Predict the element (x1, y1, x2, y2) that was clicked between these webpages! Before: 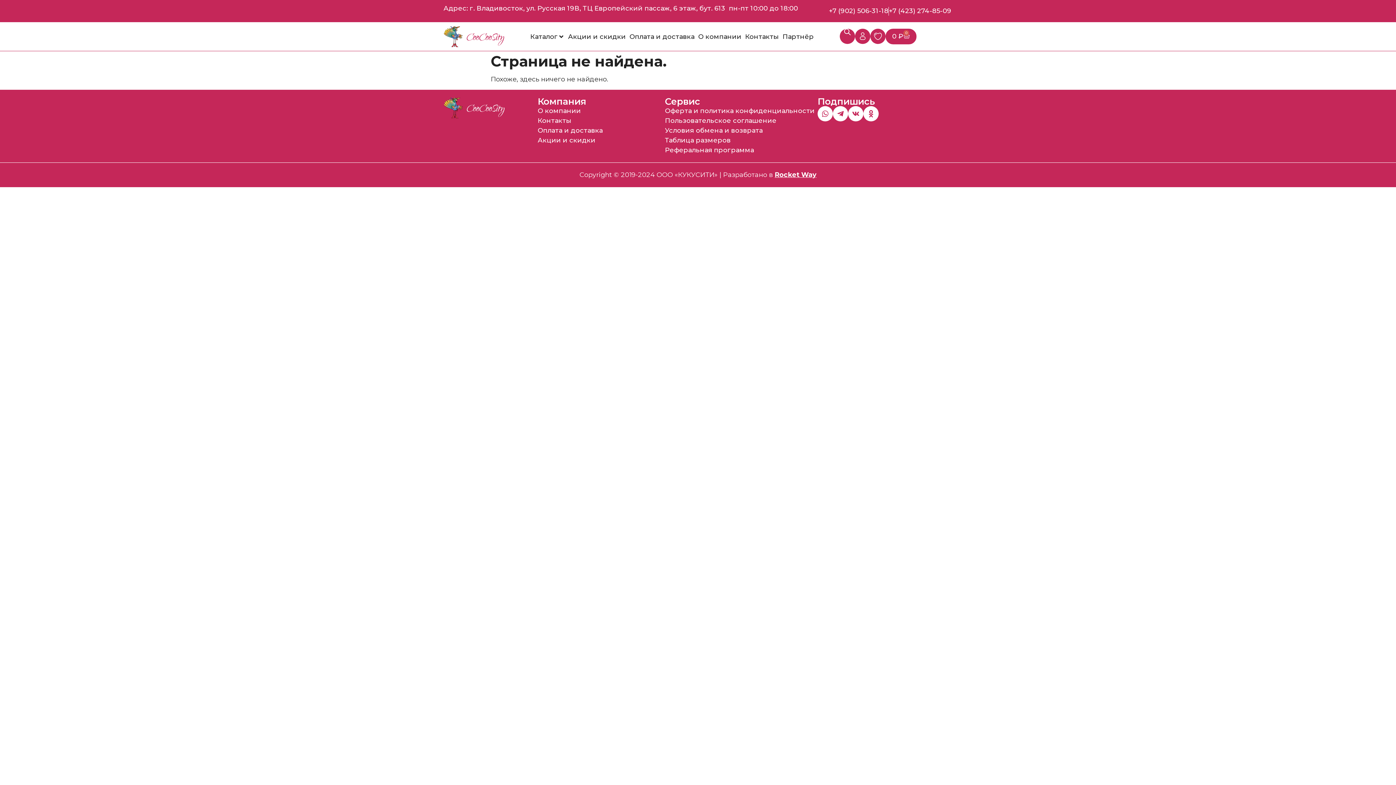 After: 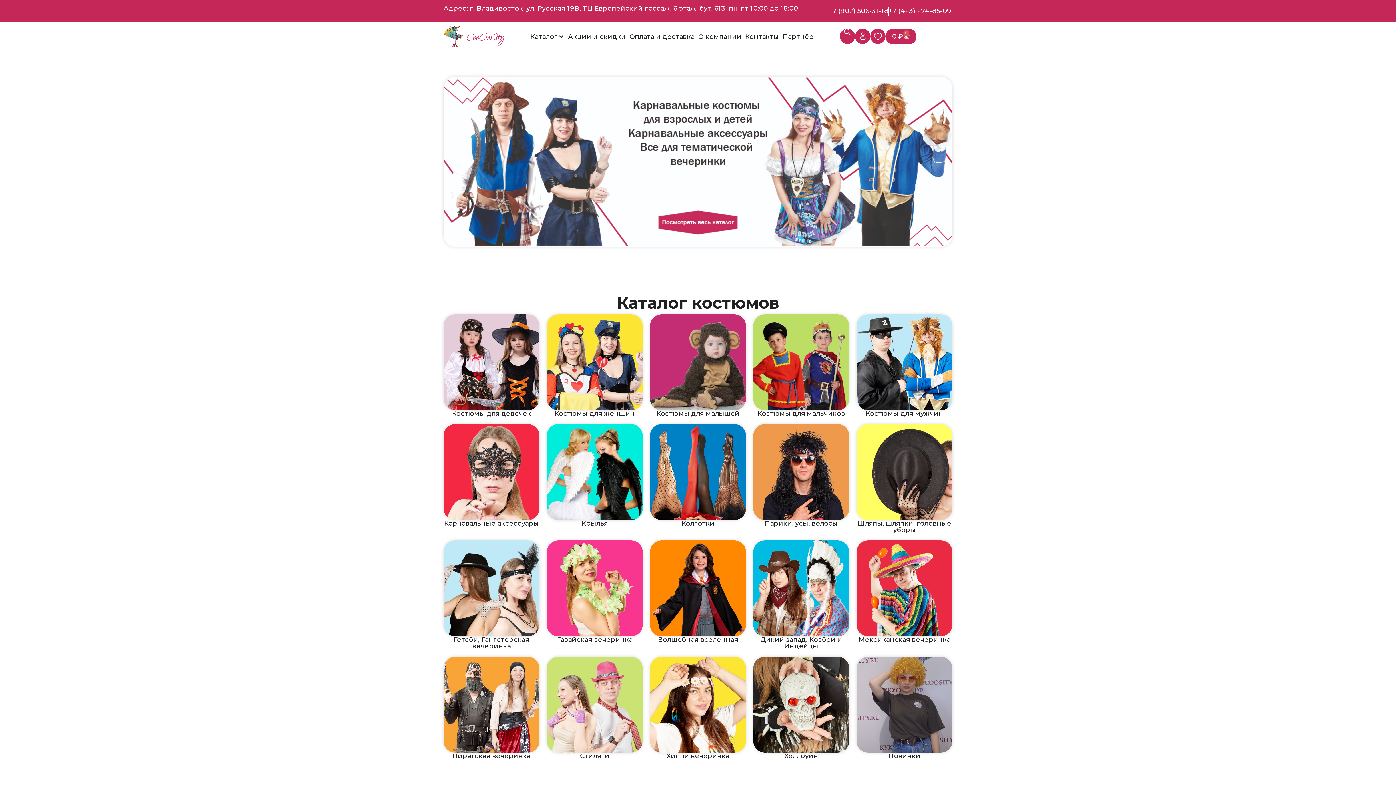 Action: bbox: (443, 25, 504, 47)